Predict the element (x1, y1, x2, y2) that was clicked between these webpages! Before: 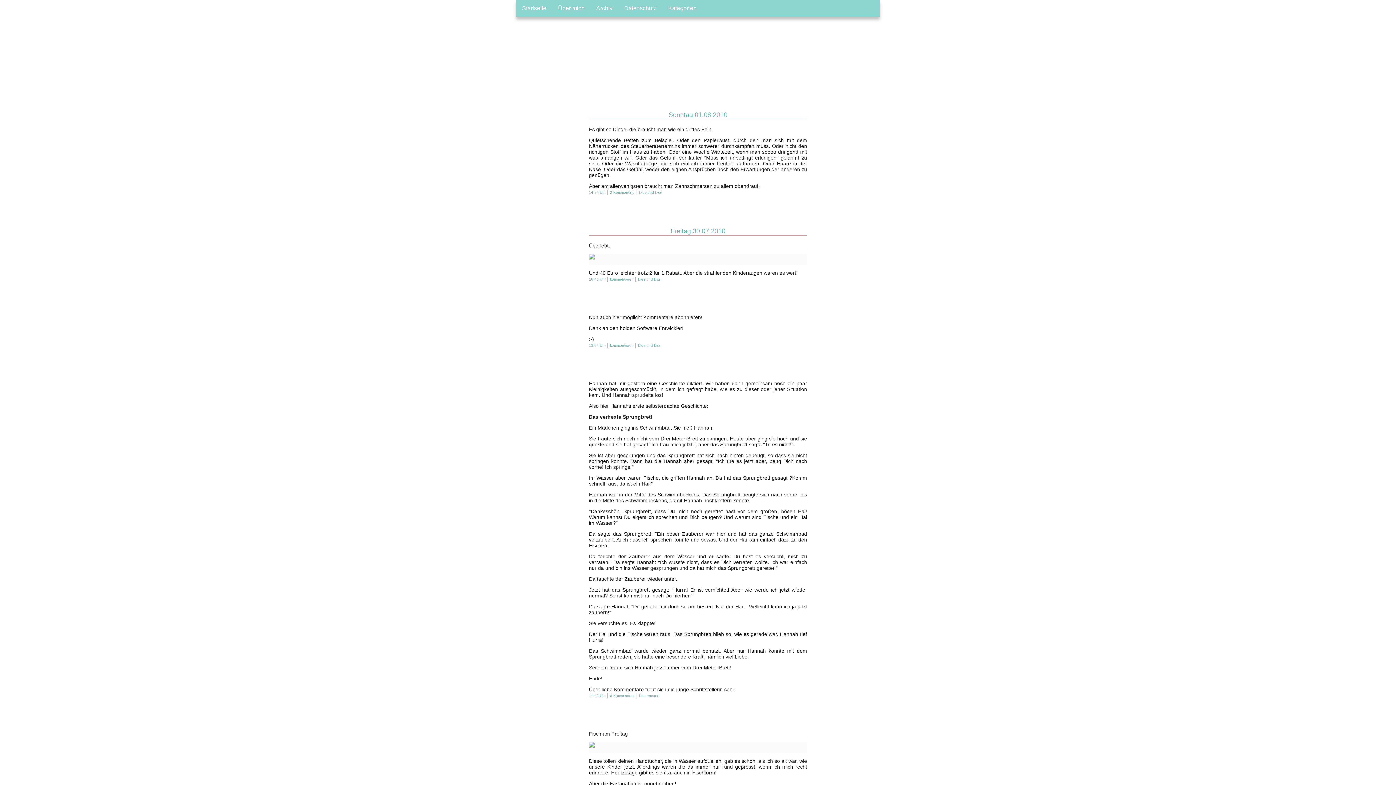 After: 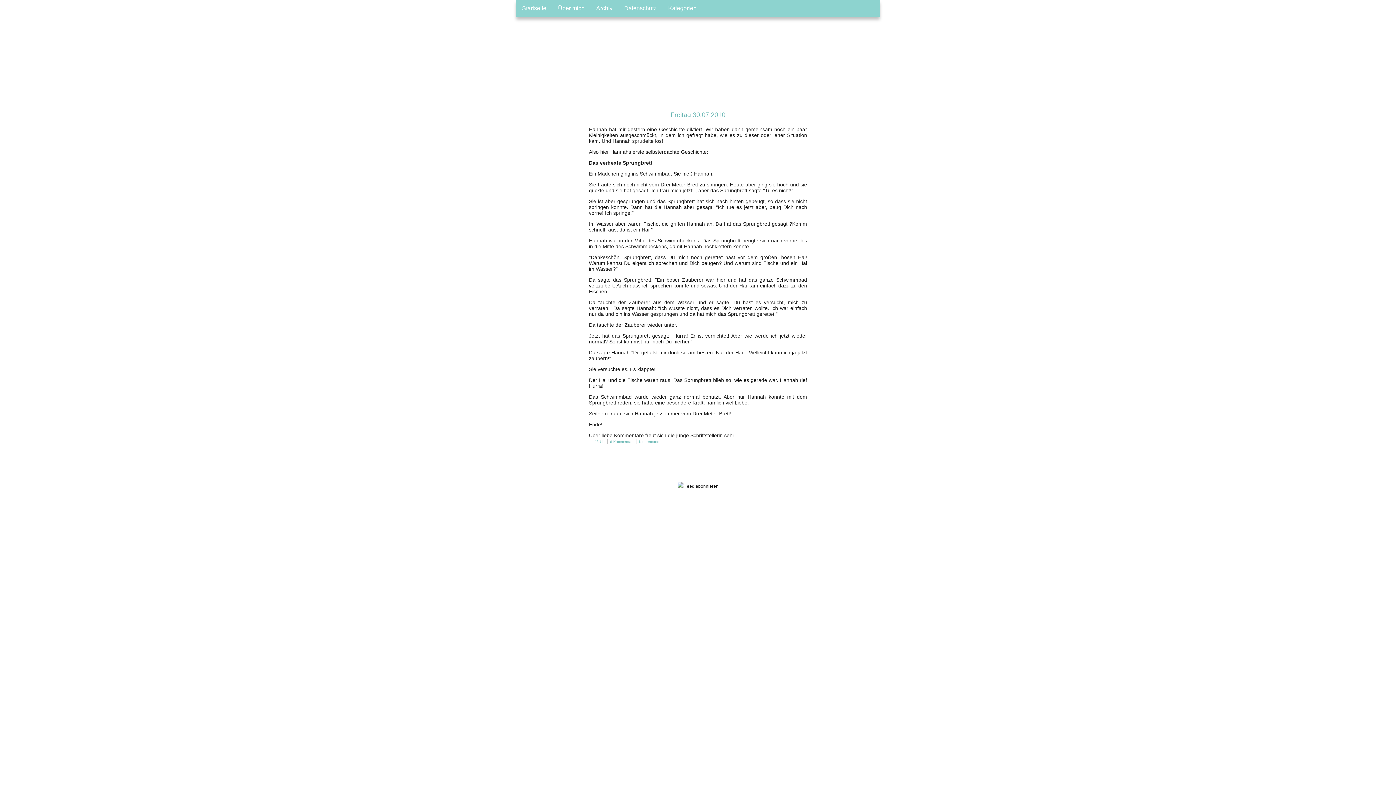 Action: label: 11:43 Uhr bbox: (589, 694, 605, 698)